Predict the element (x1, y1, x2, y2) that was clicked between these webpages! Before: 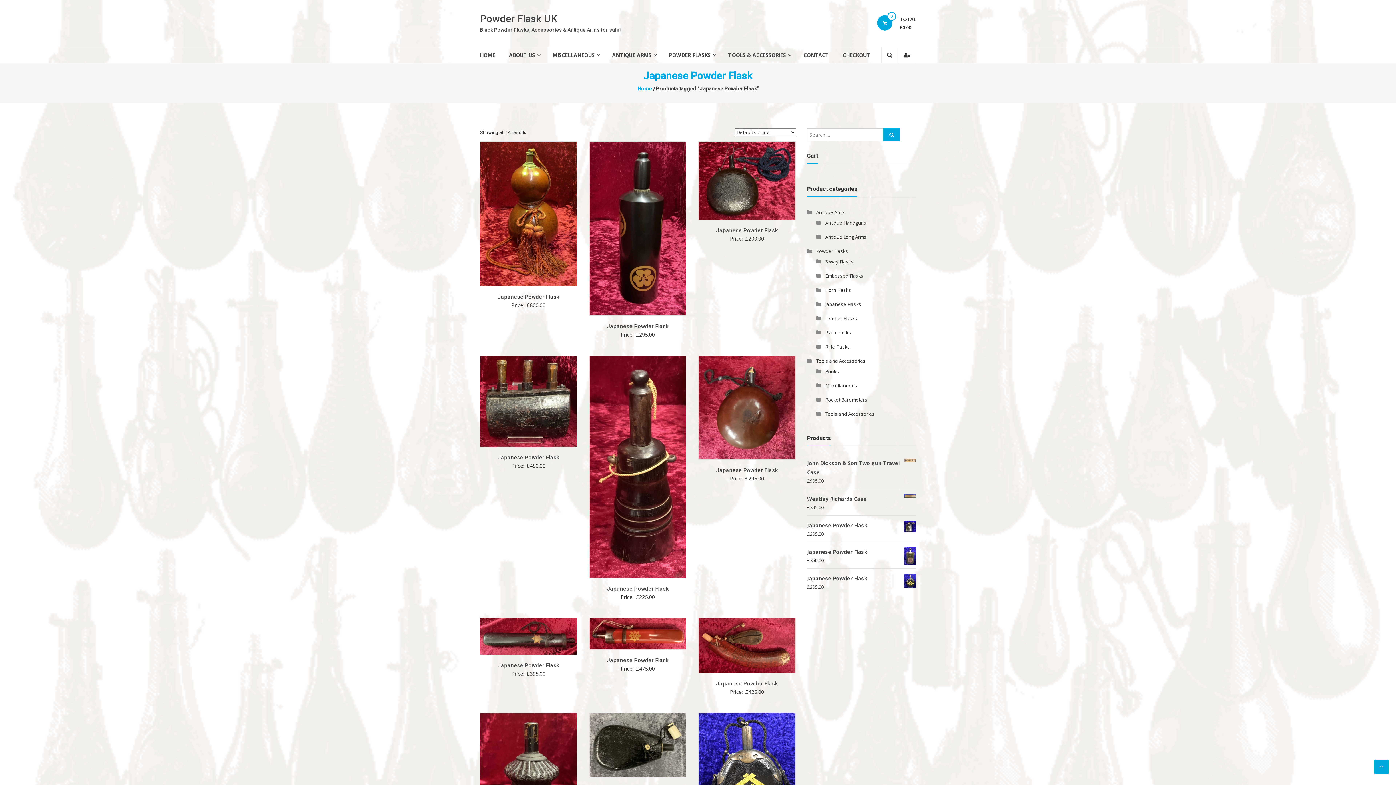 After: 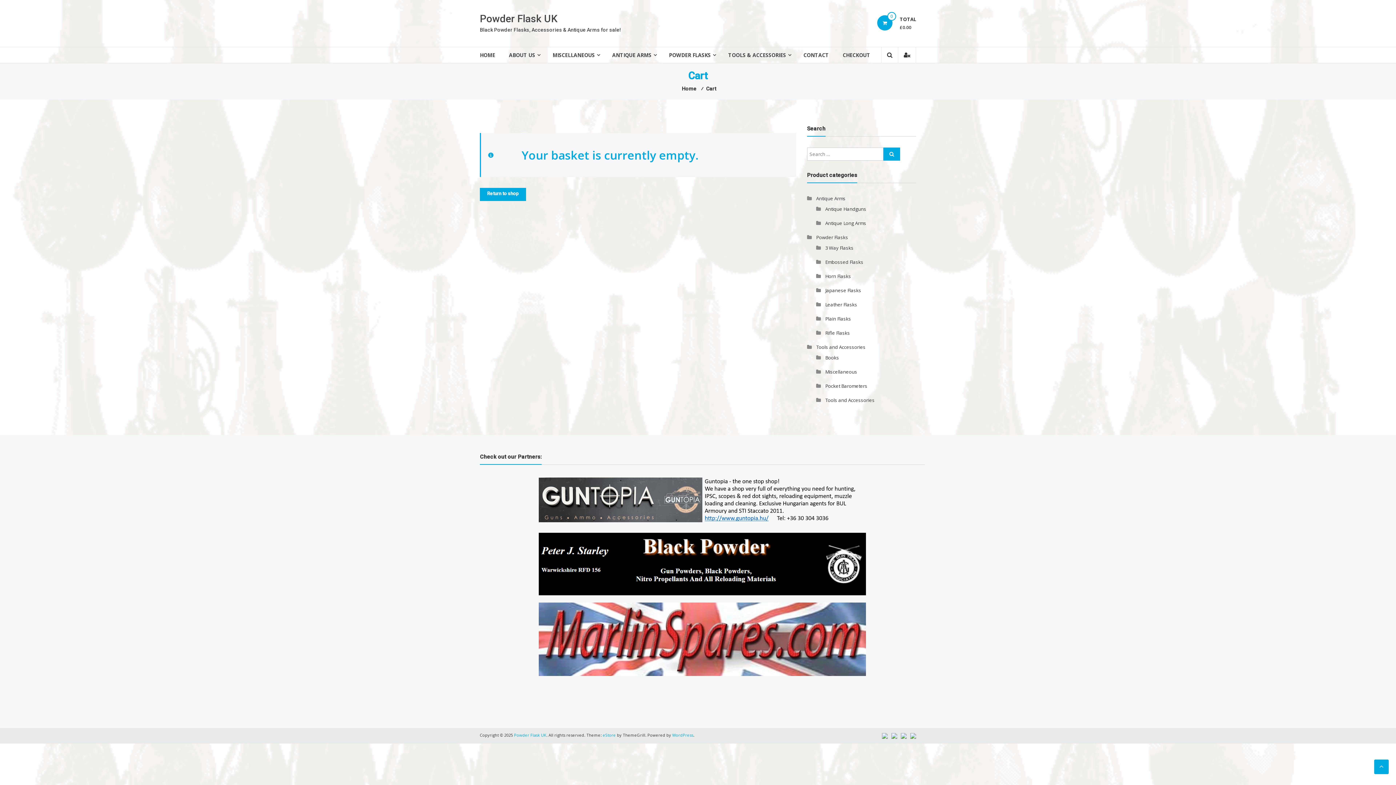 Action: label: 0 bbox: (877, 15, 892, 30)